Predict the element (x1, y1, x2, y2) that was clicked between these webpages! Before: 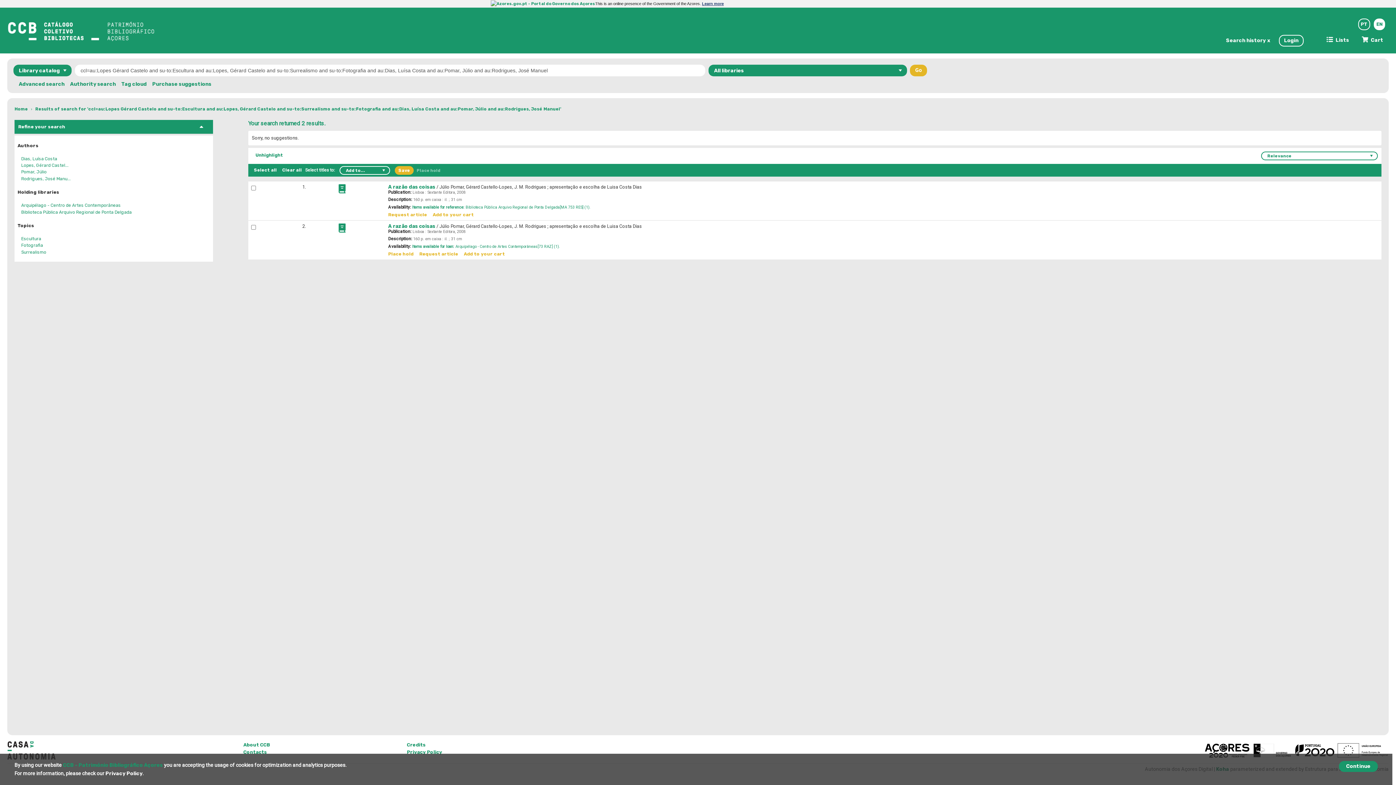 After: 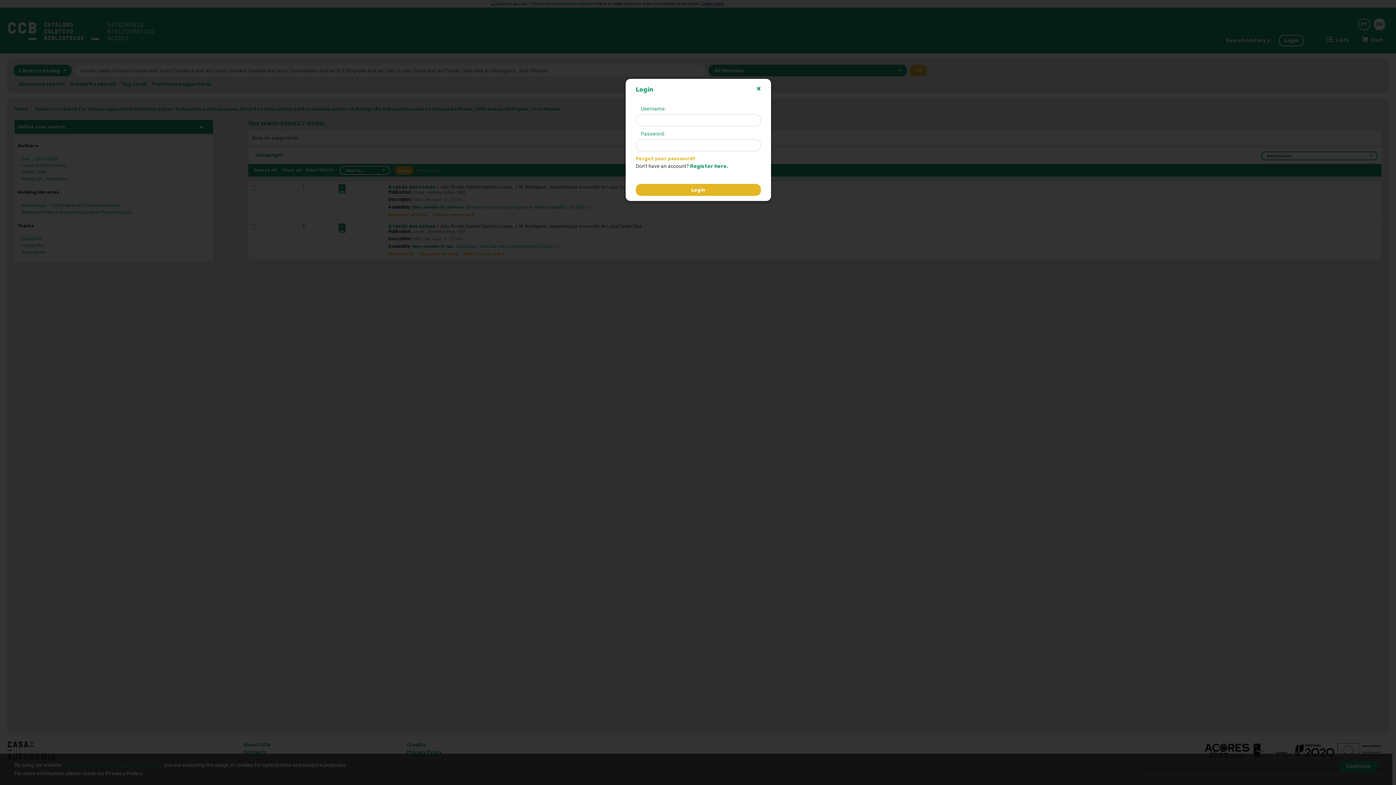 Action: bbox: (1279, 34, 1304, 46) label: Login